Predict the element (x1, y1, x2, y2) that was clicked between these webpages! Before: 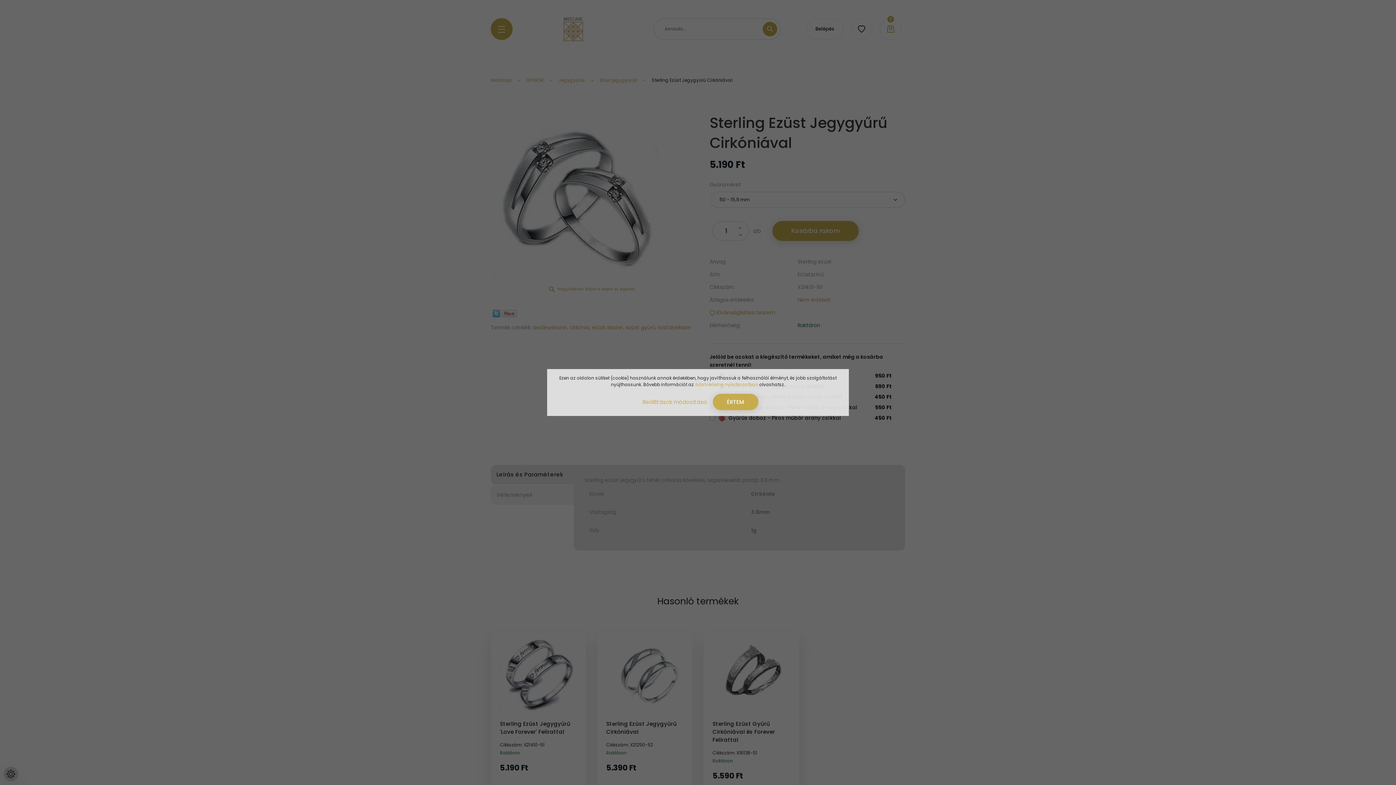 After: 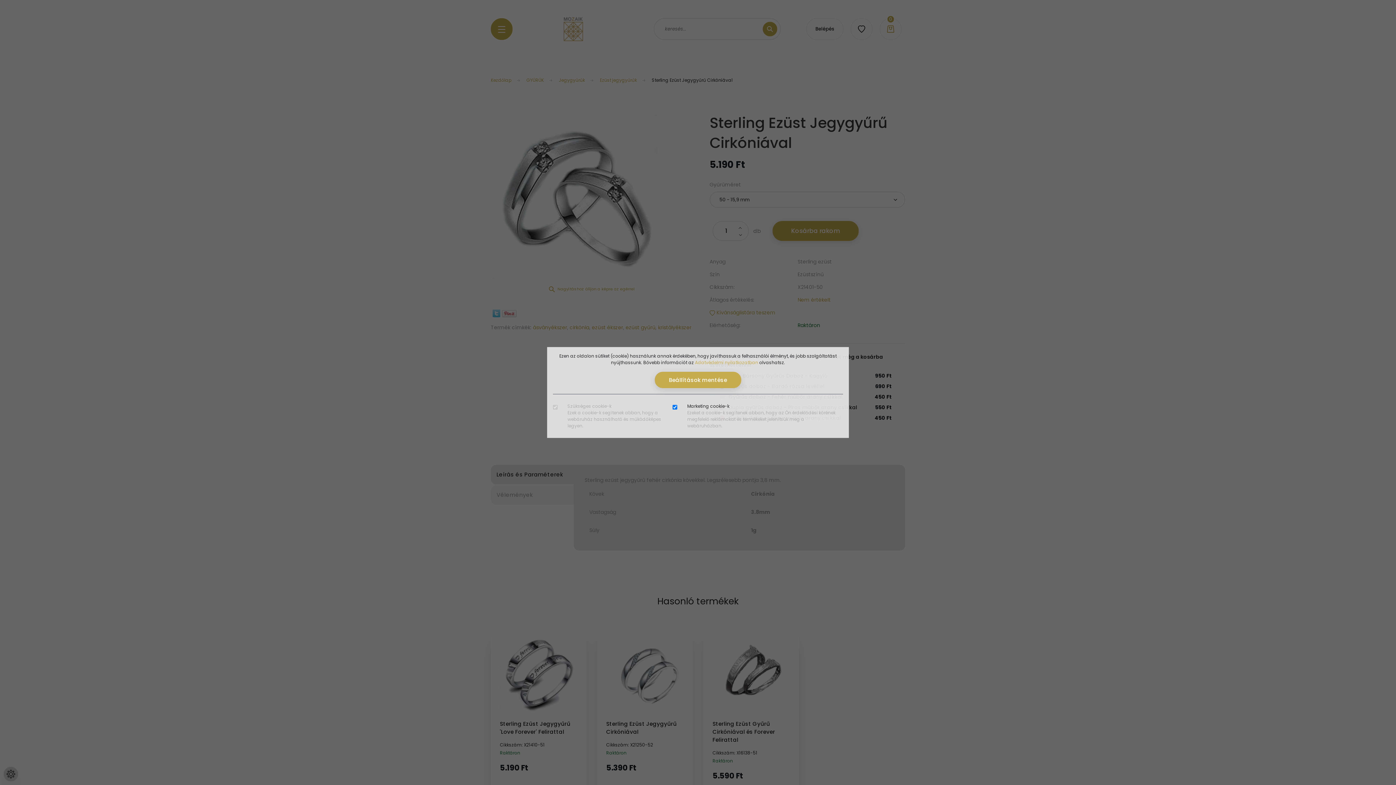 Action: bbox: (638, 394, 711, 410) label: Beállítások módosítása